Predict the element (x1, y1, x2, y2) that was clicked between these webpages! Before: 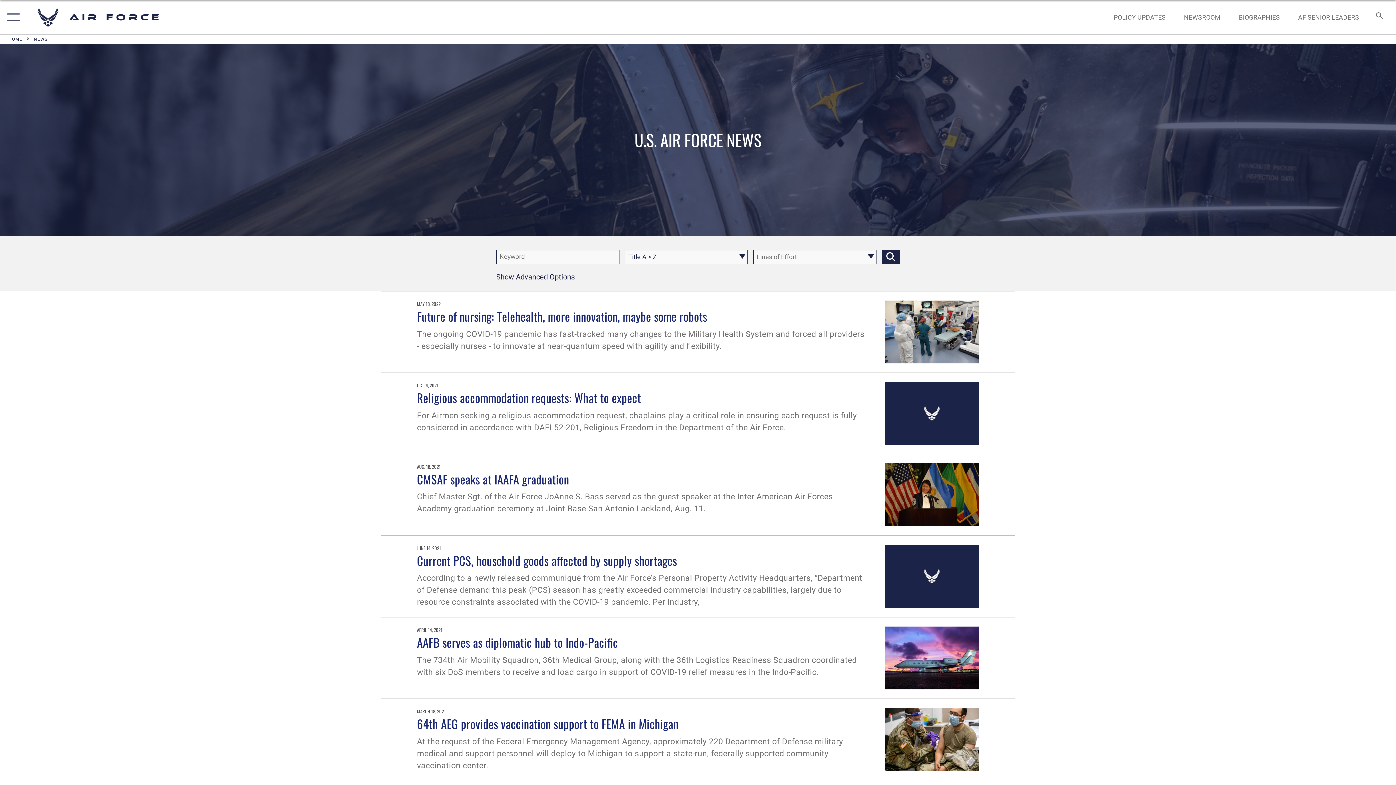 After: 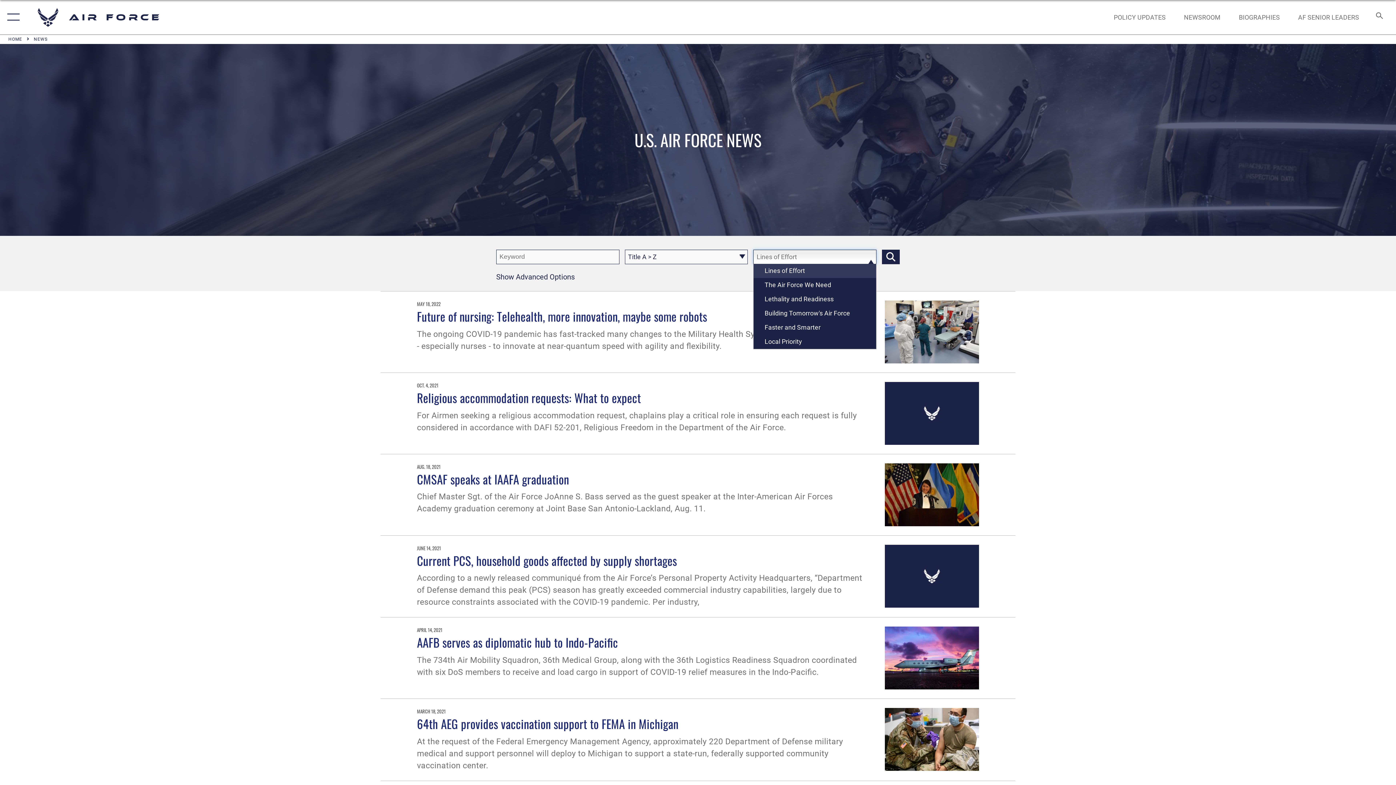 Action: label: Lines of Effort bbox: (753, 249, 876, 264)